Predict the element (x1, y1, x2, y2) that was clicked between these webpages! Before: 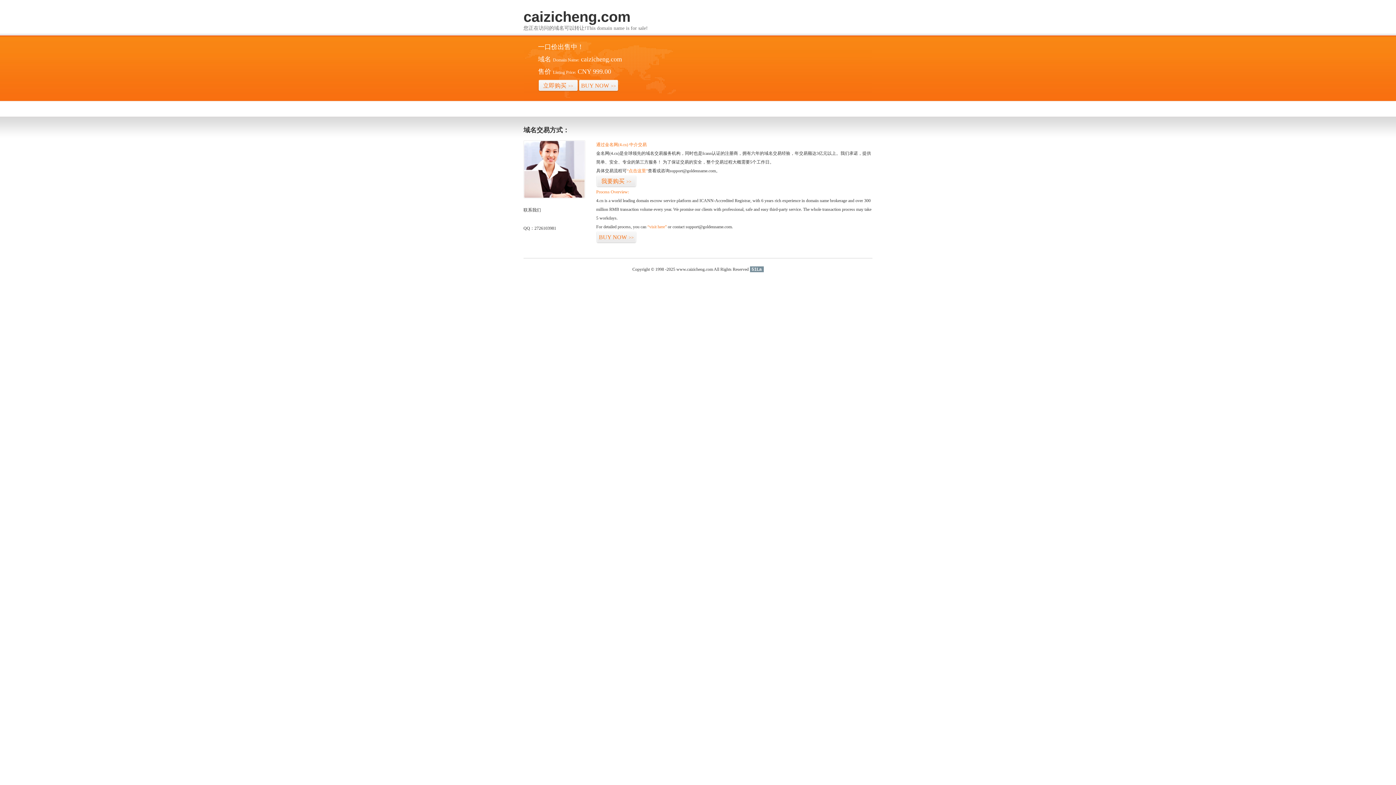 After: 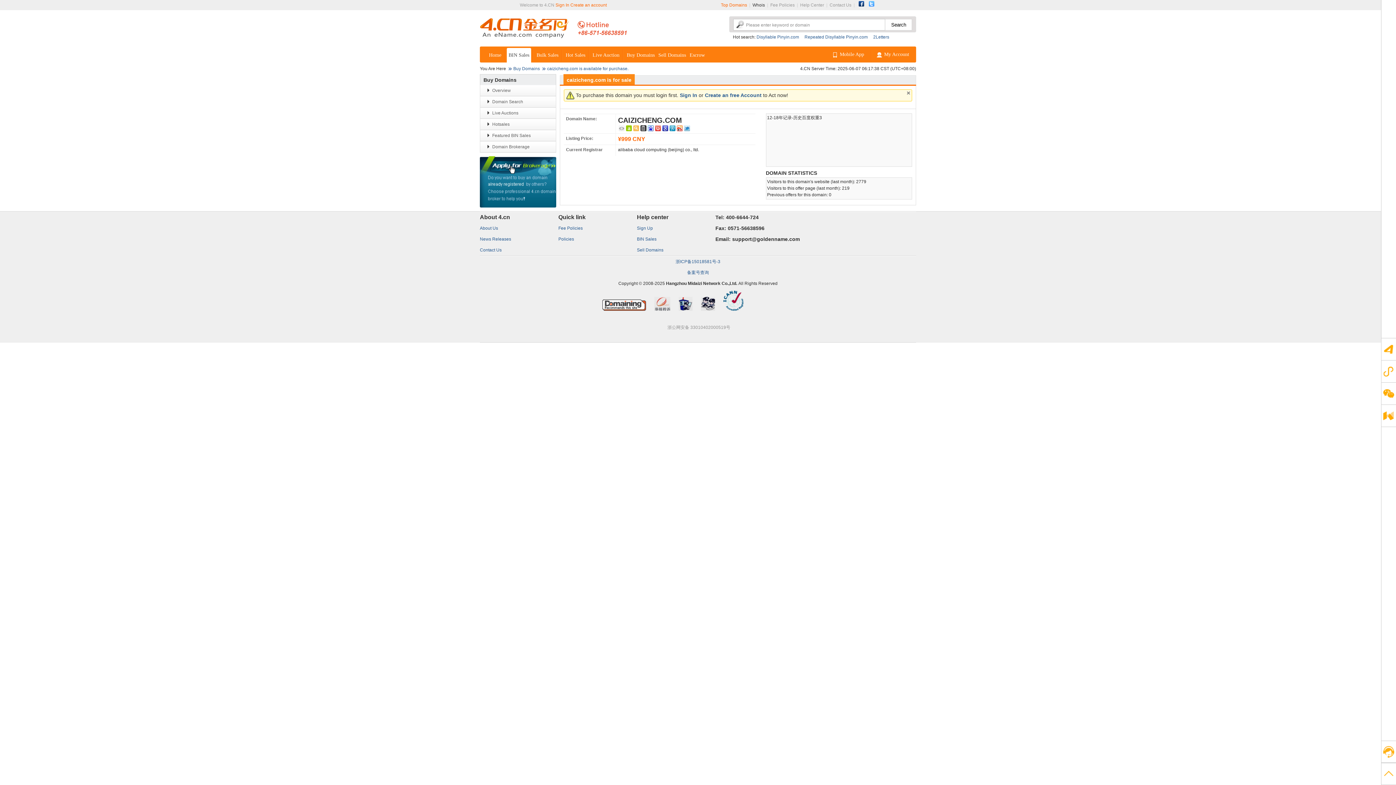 Action: bbox: (578, 79, 618, 92) label: BUY NOW>>